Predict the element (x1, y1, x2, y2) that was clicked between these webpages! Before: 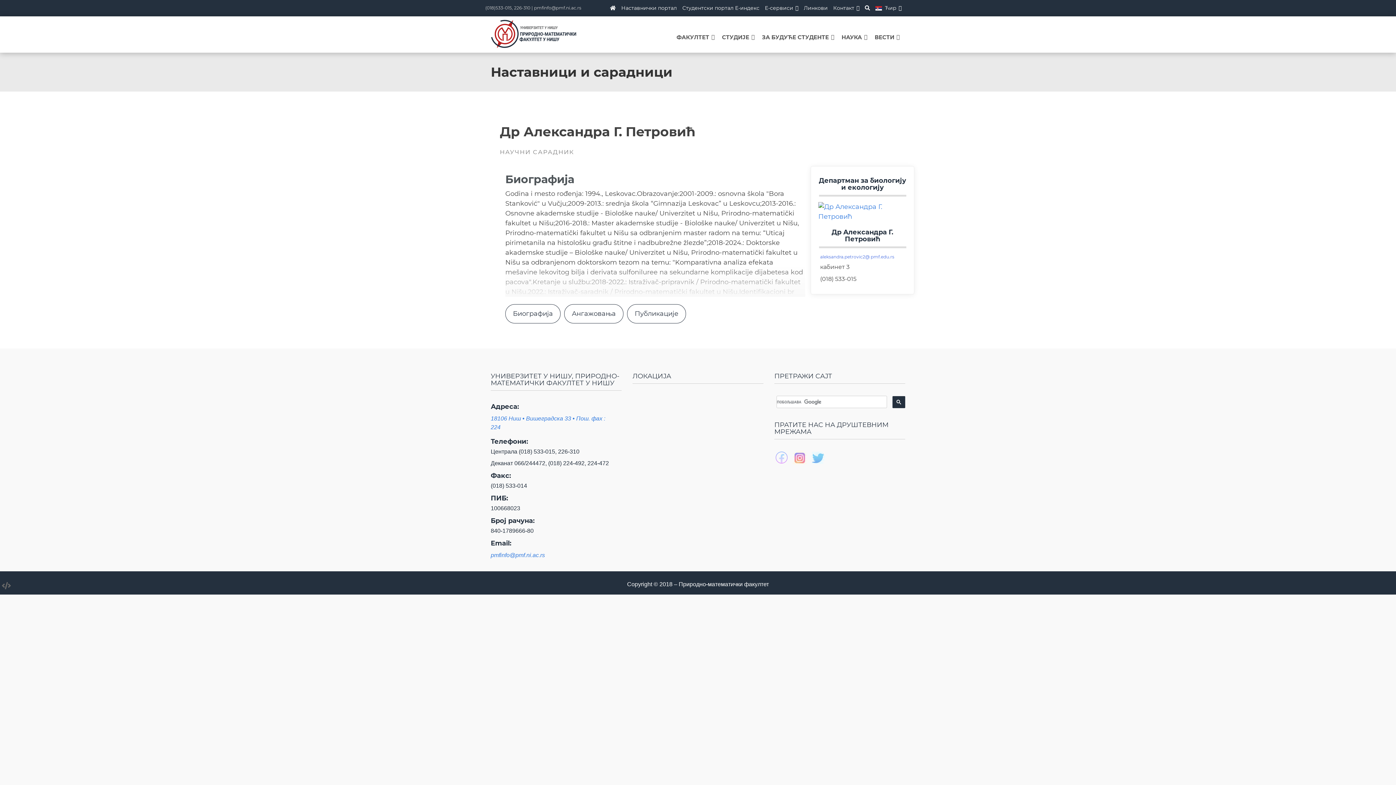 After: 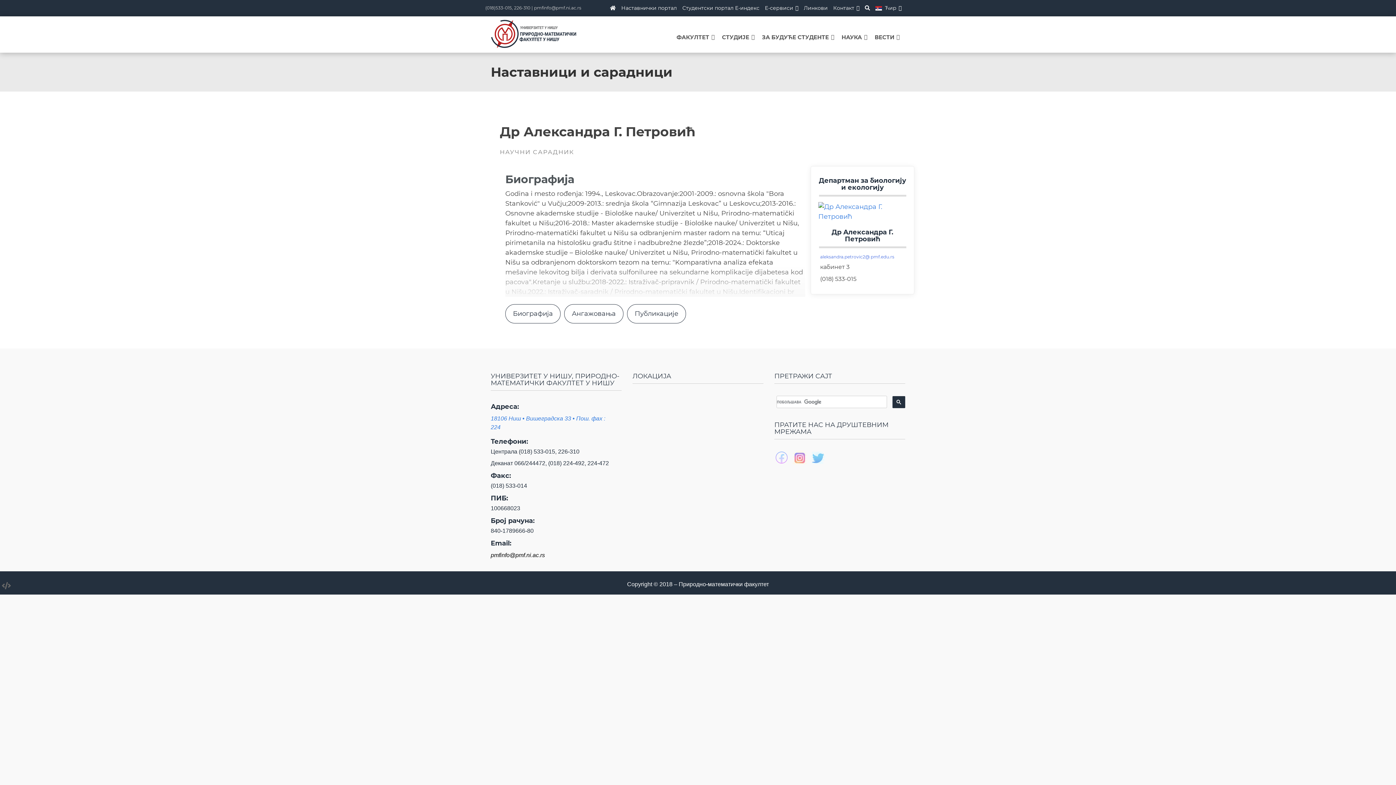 Action: bbox: (483, 549, 614, 561) label: pmfinfo@pmf.ni.ac.rs